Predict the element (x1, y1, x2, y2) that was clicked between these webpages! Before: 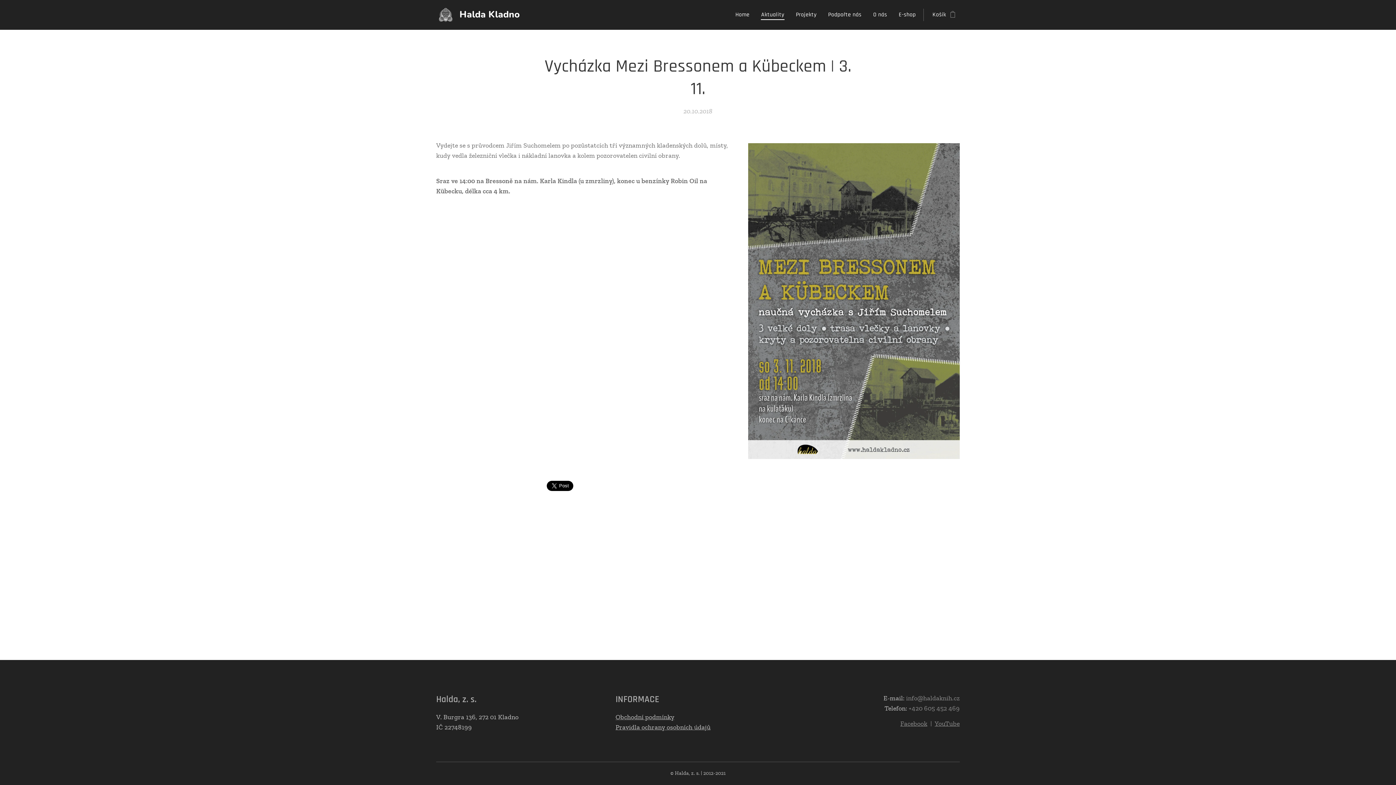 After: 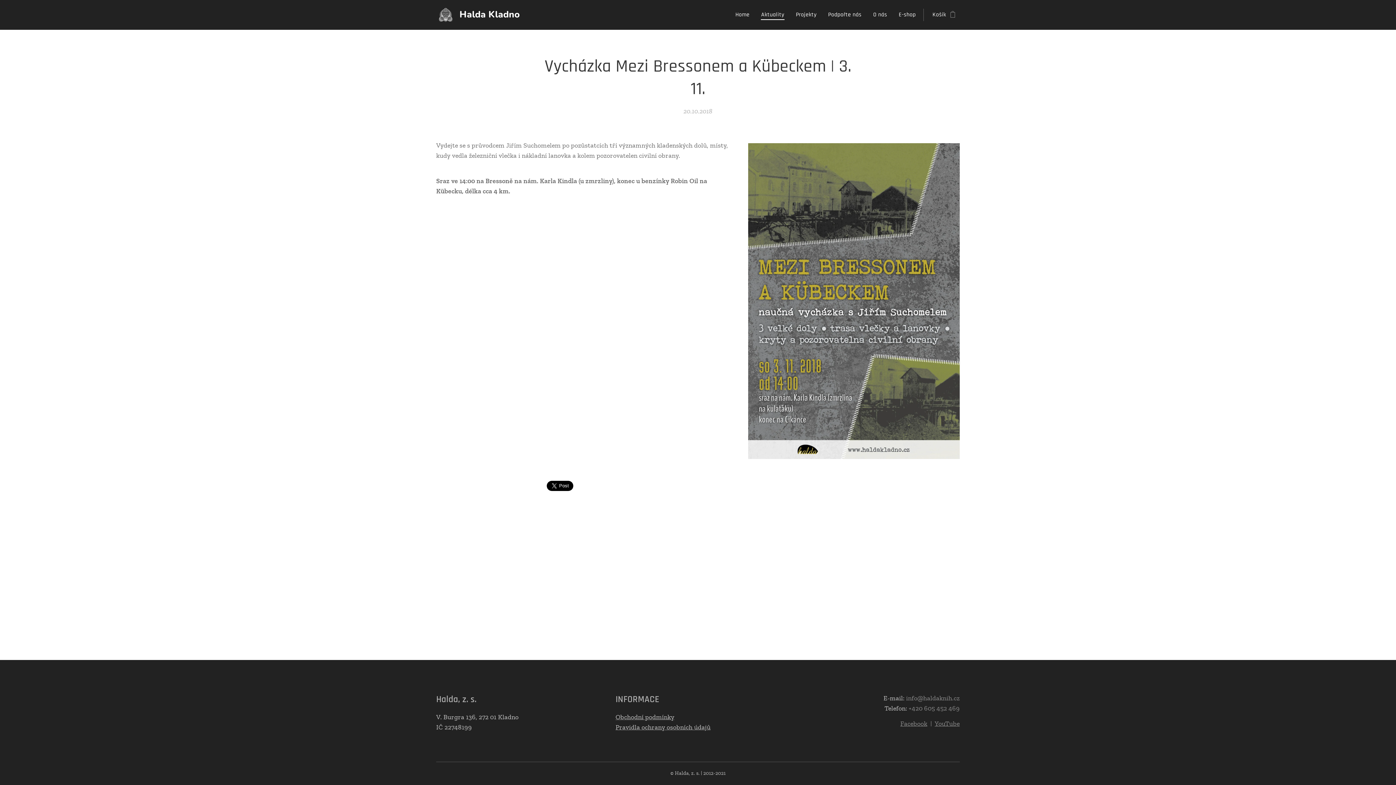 Action: label: YouTube bbox: (934, 720, 959, 728)